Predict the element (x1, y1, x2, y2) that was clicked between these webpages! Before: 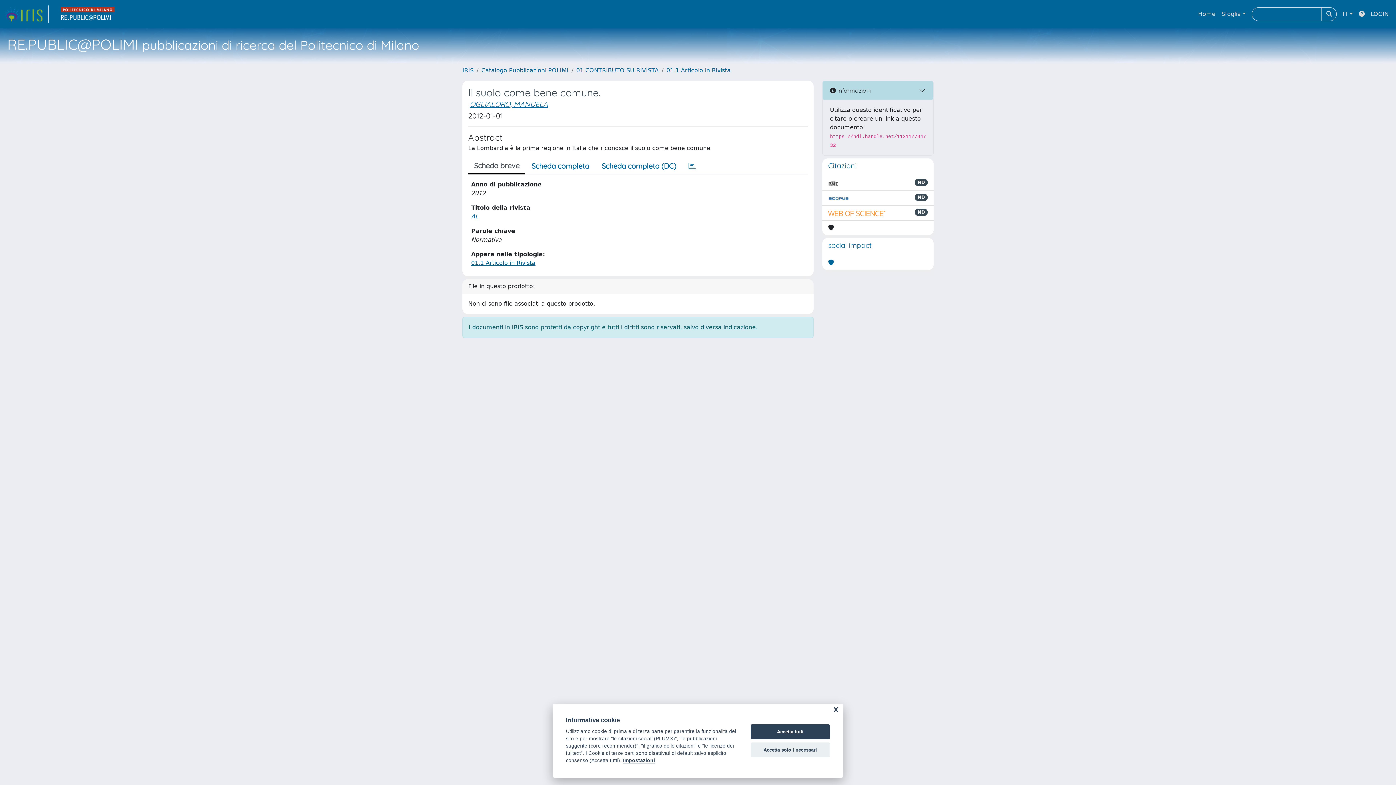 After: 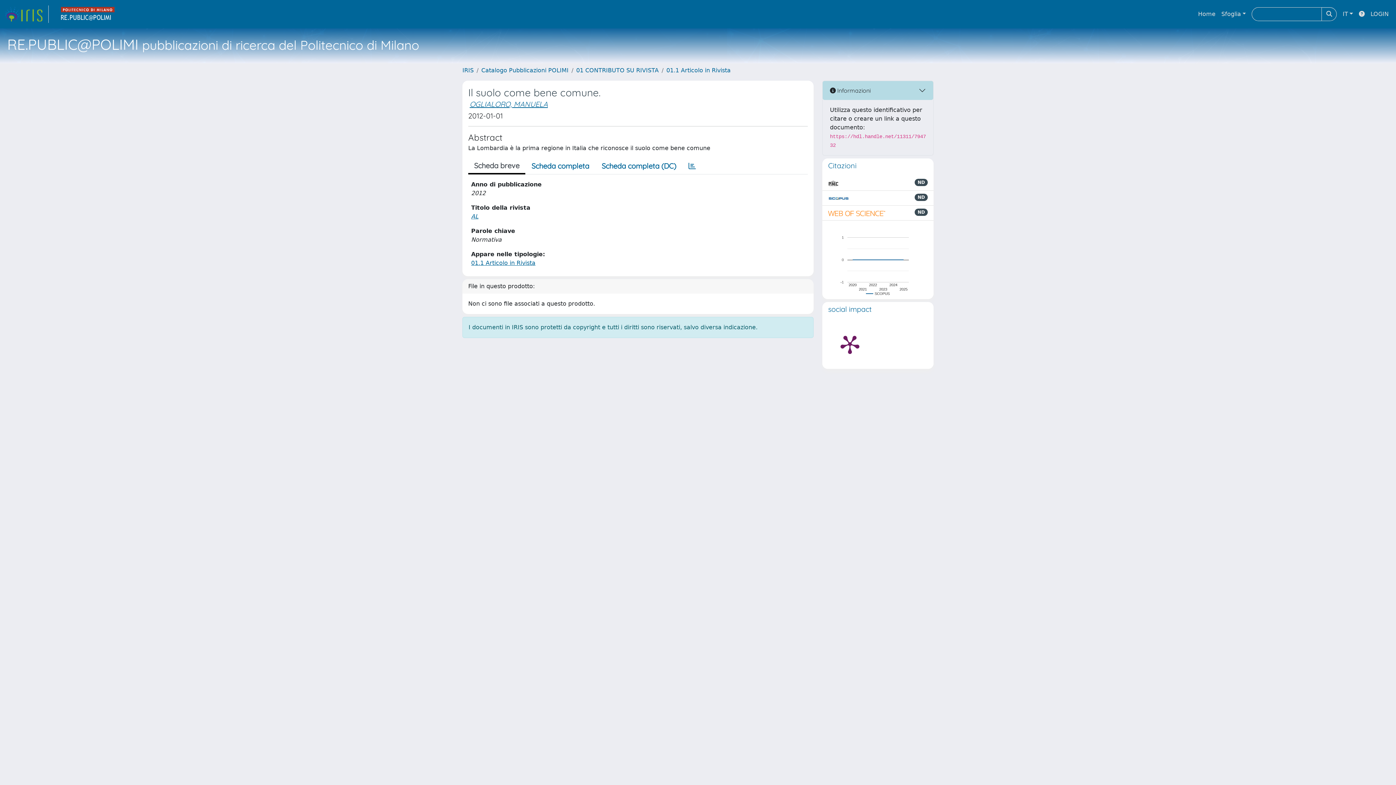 Action: bbox: (750, 724, 830, 739) label: Accetta tutti